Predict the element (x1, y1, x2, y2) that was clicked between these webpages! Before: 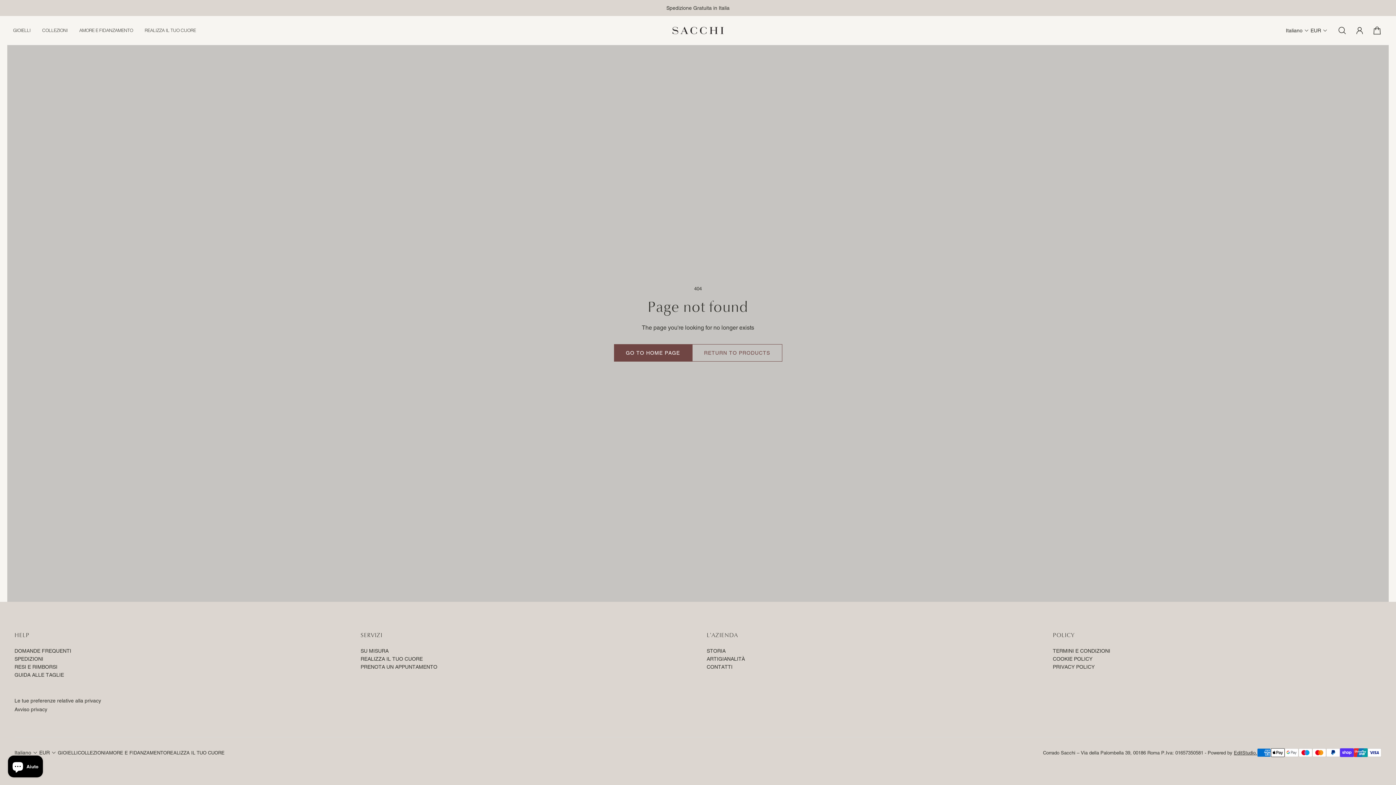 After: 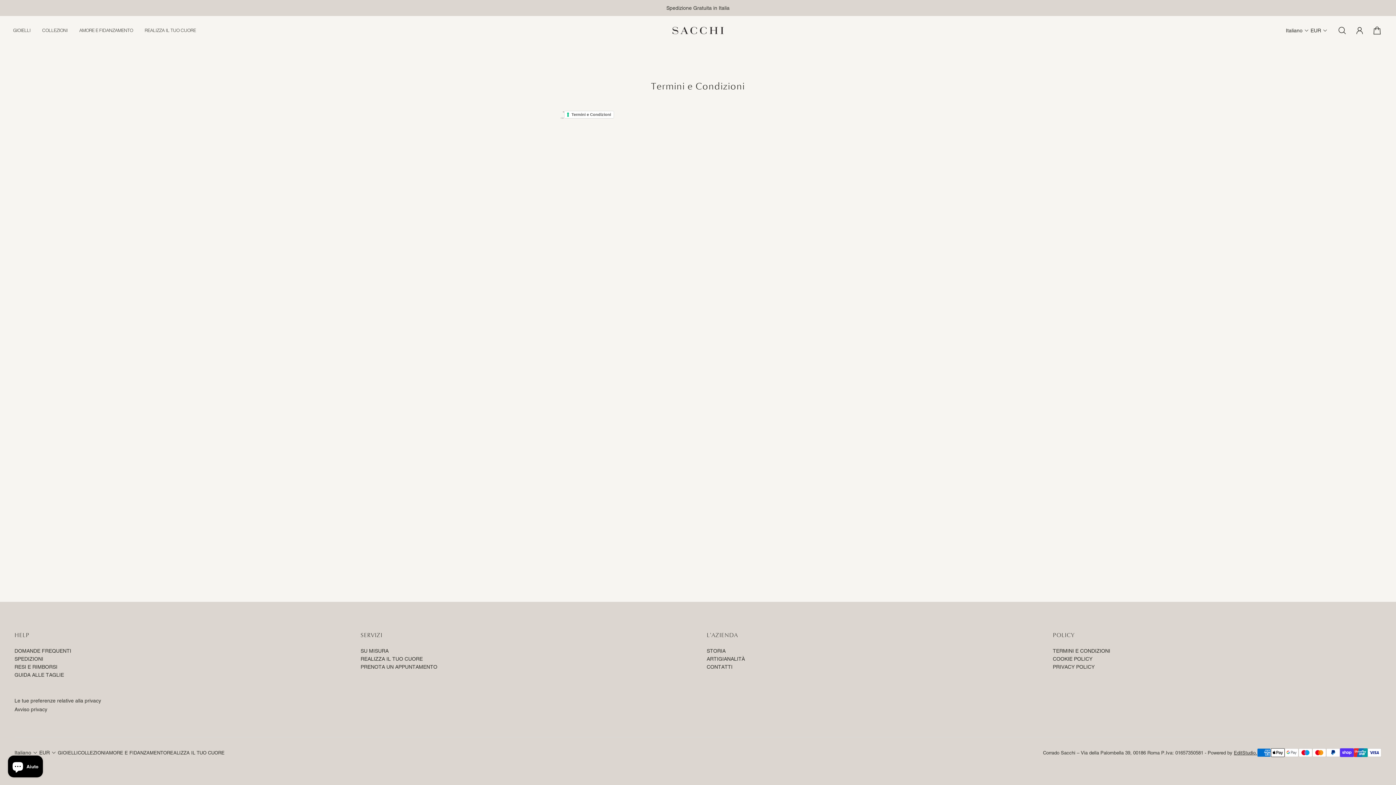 Action: label: Termini e Condizioni bbox: (1053, 647, 1110, 655)